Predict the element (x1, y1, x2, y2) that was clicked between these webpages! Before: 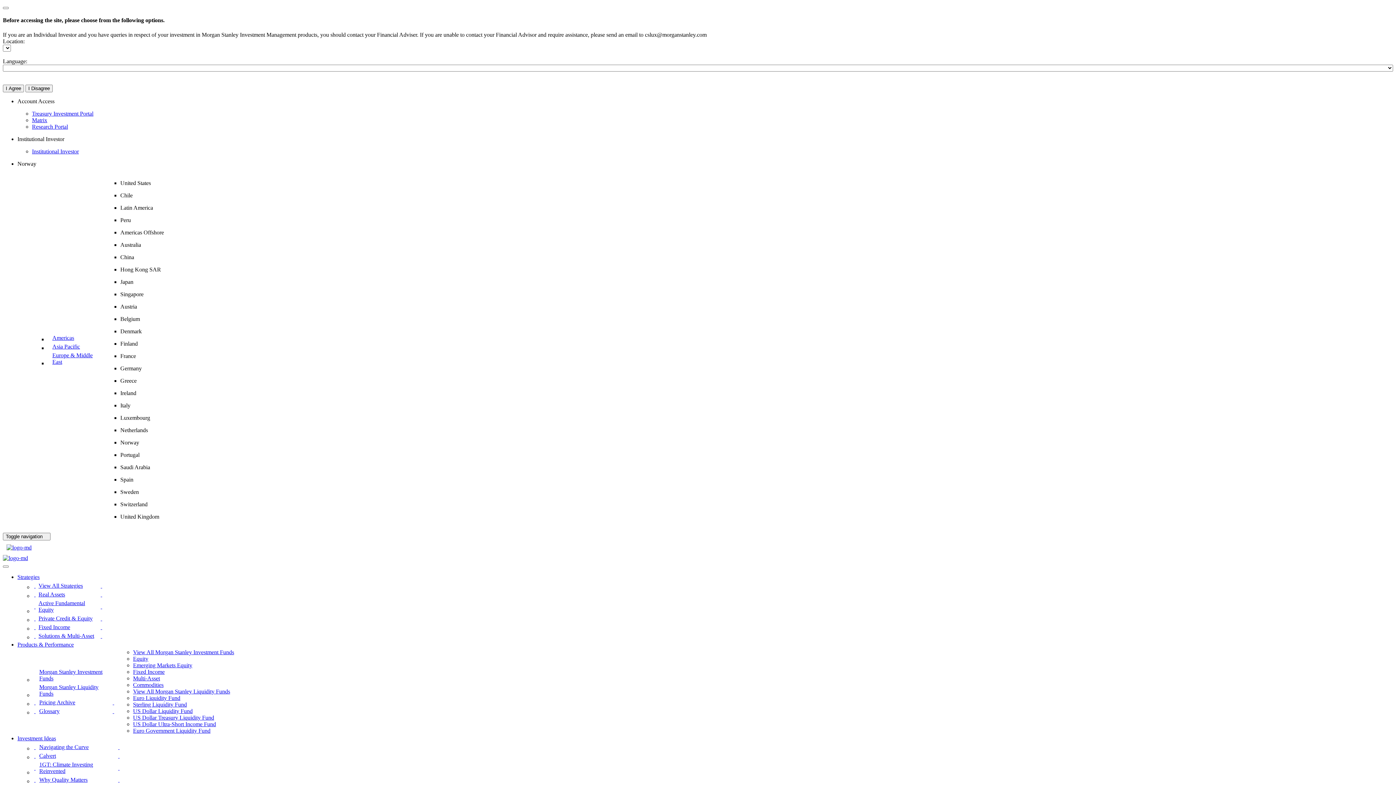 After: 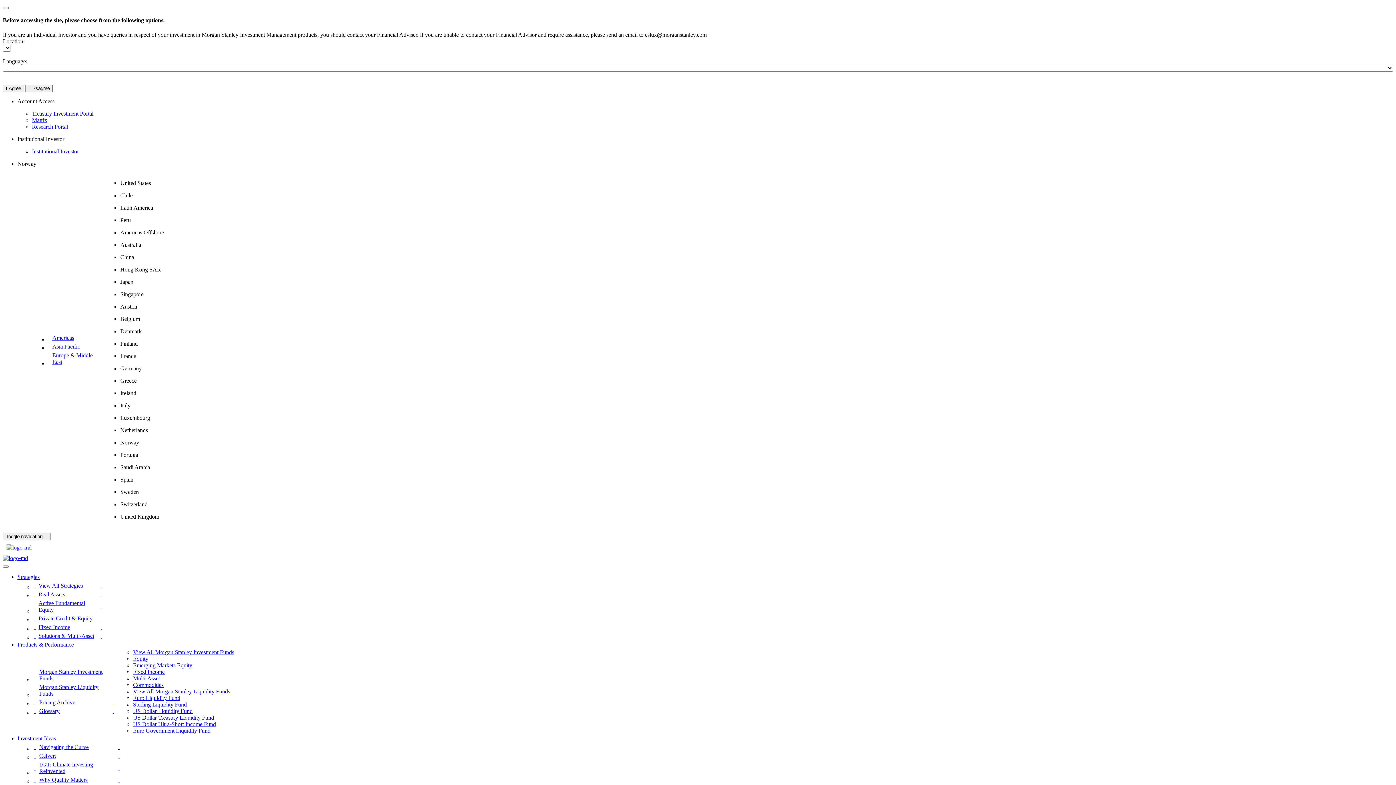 Action: label: Europe & Middle East bbox: (47, 351, 104, 366)